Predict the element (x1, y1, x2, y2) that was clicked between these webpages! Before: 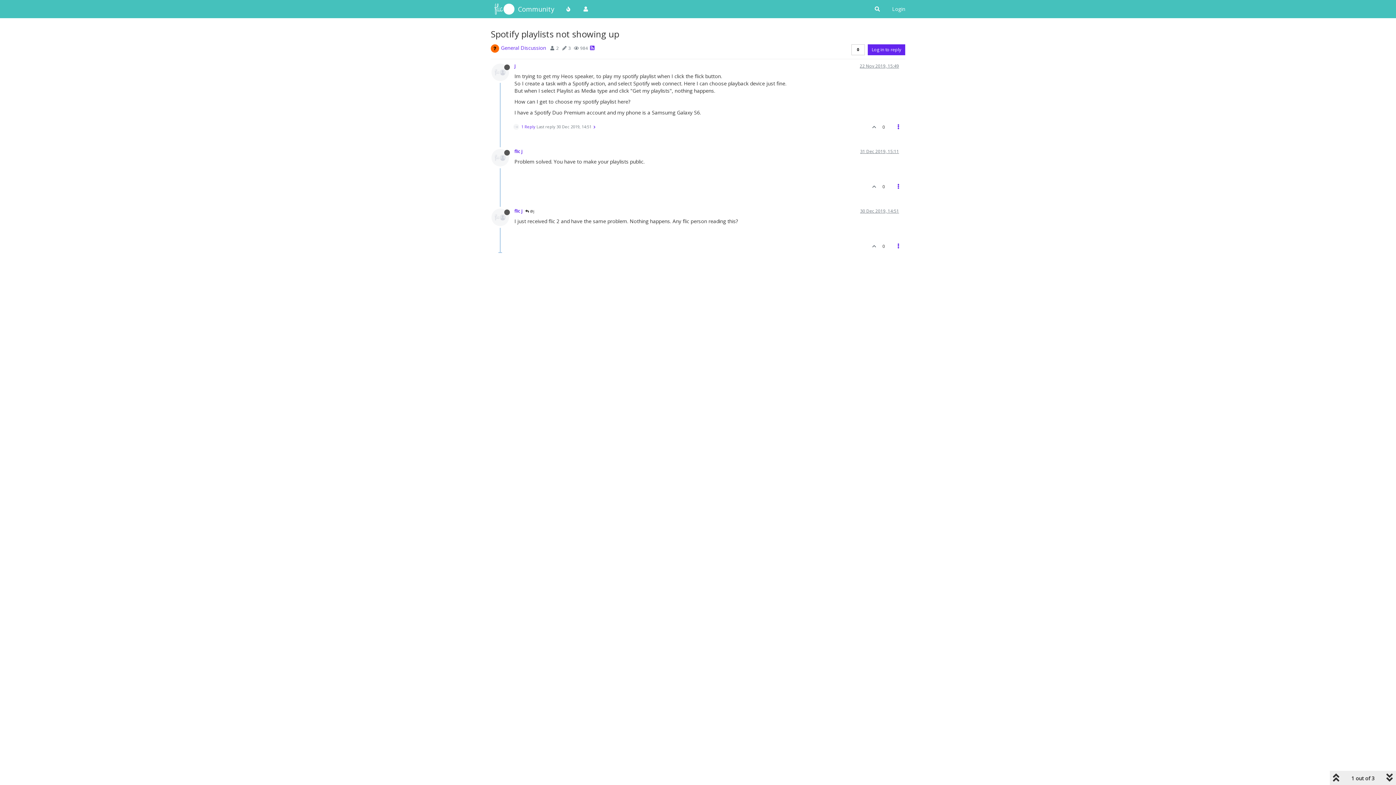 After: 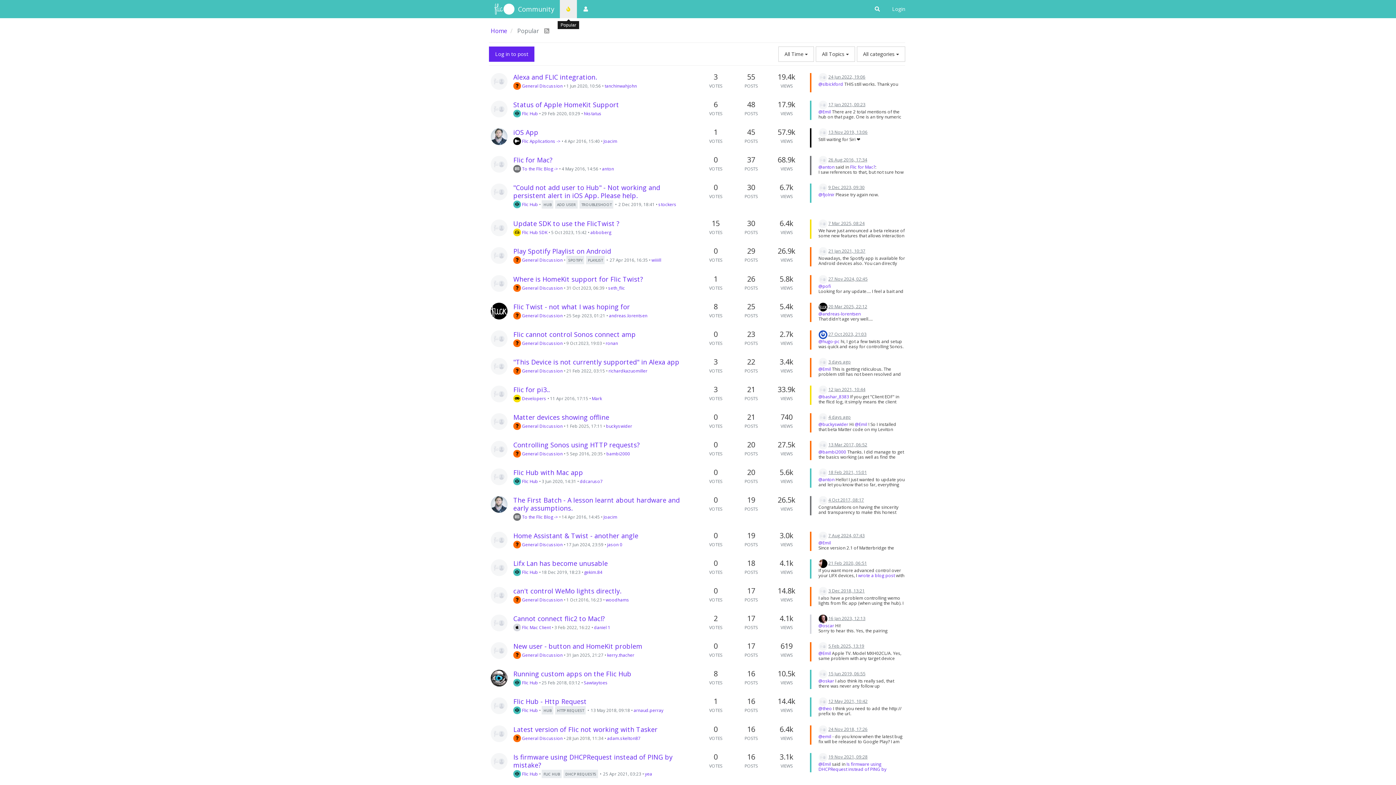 Action: bbox: (559, 0, 577, 18)